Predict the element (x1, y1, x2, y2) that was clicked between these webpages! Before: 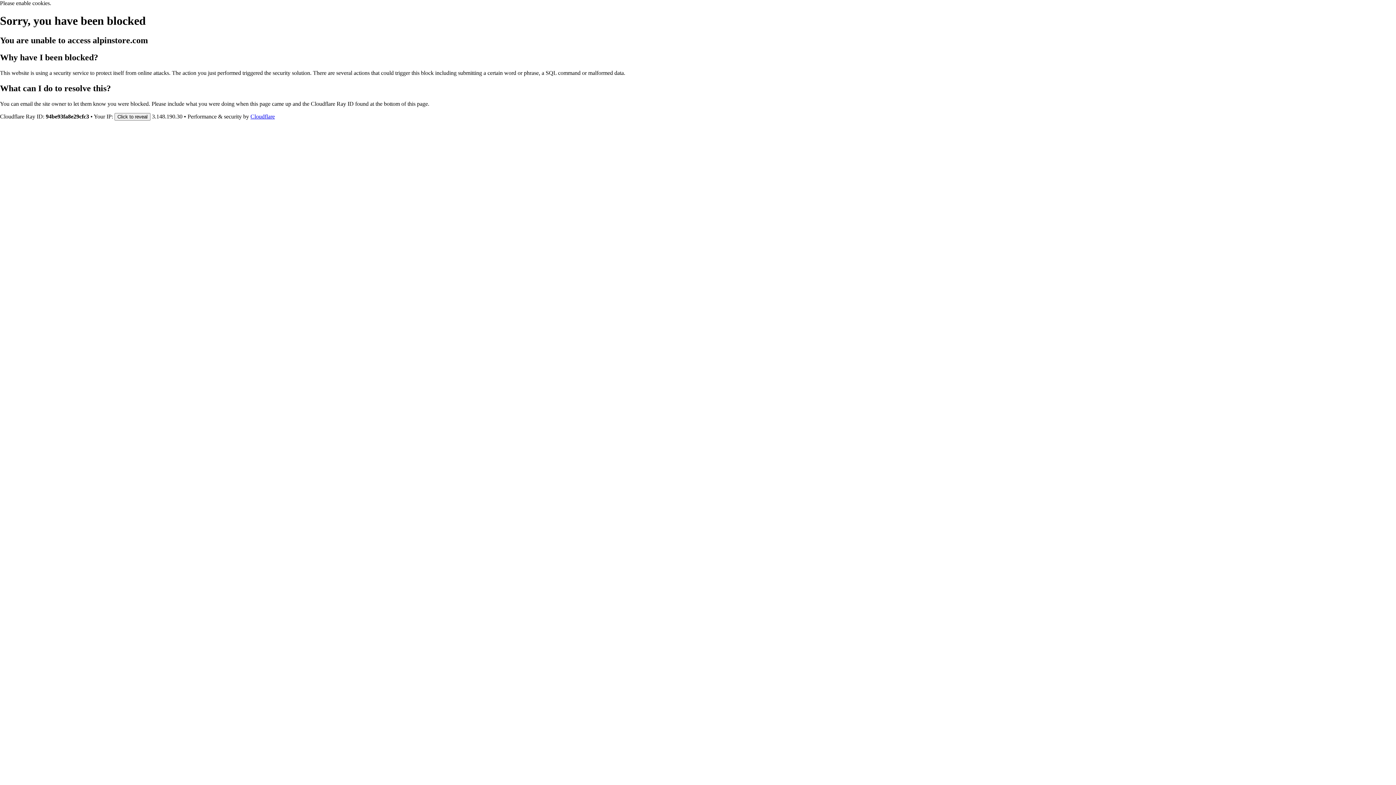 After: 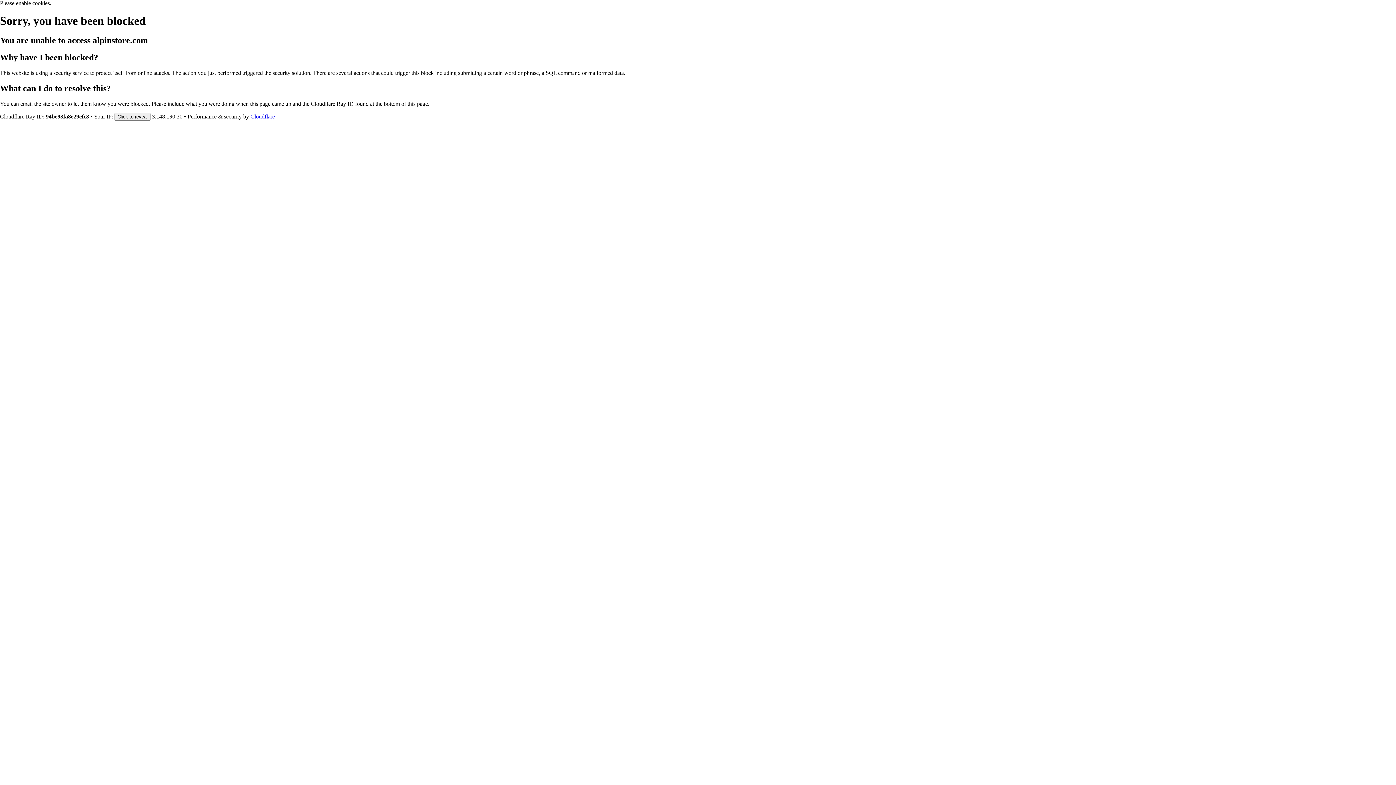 Action: bbox: (250, 113, 274, 119) label: Cloudflare